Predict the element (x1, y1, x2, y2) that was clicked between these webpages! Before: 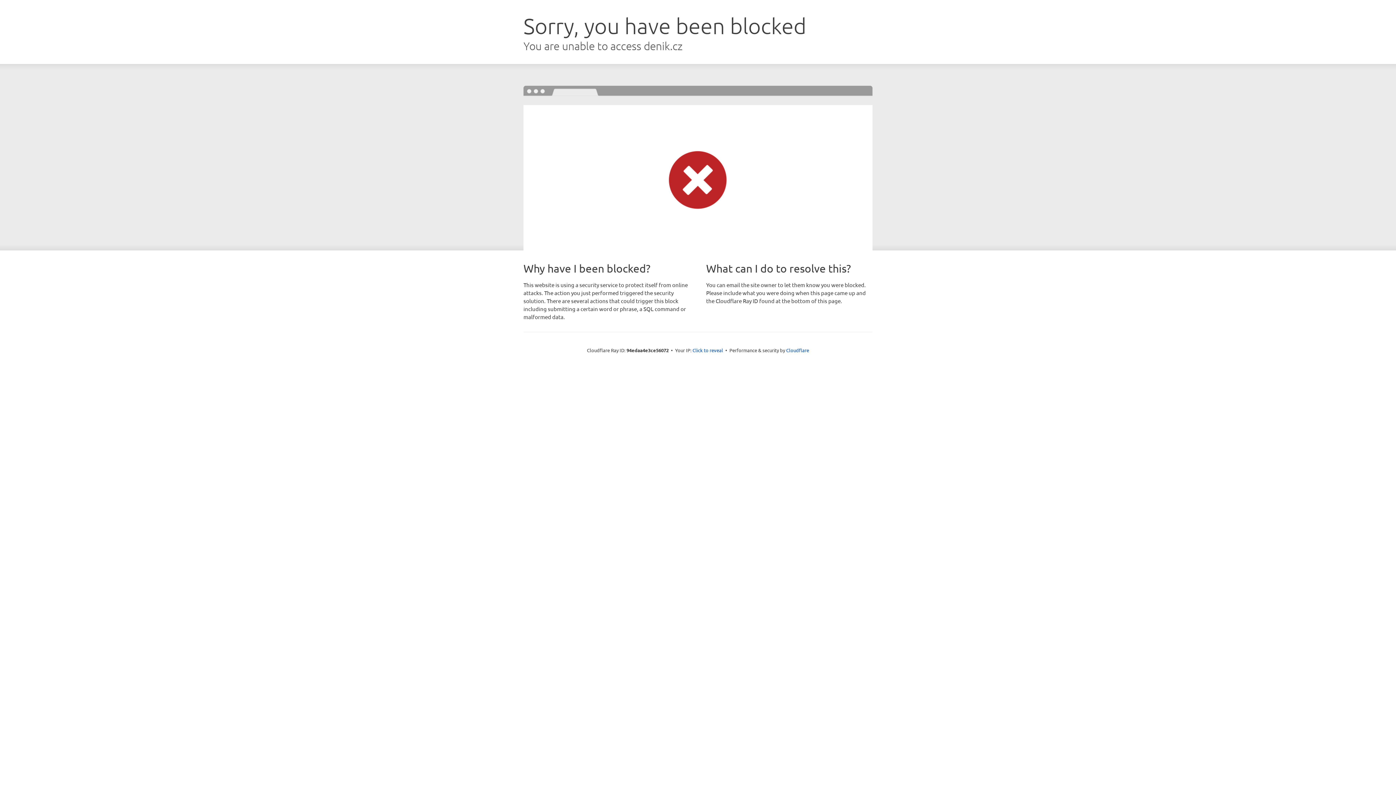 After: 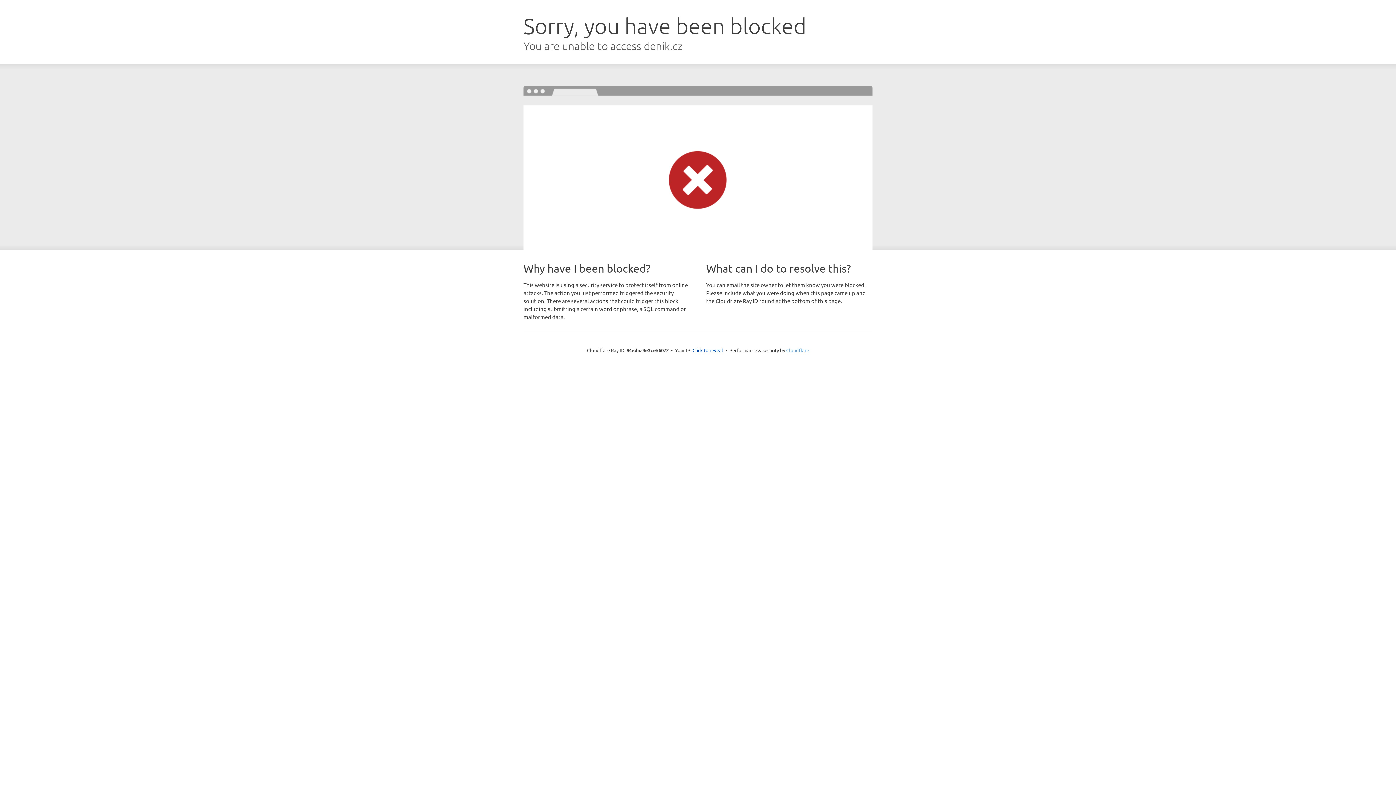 Action: label: Cloudflare bbox: (786, 347, 809, 353)